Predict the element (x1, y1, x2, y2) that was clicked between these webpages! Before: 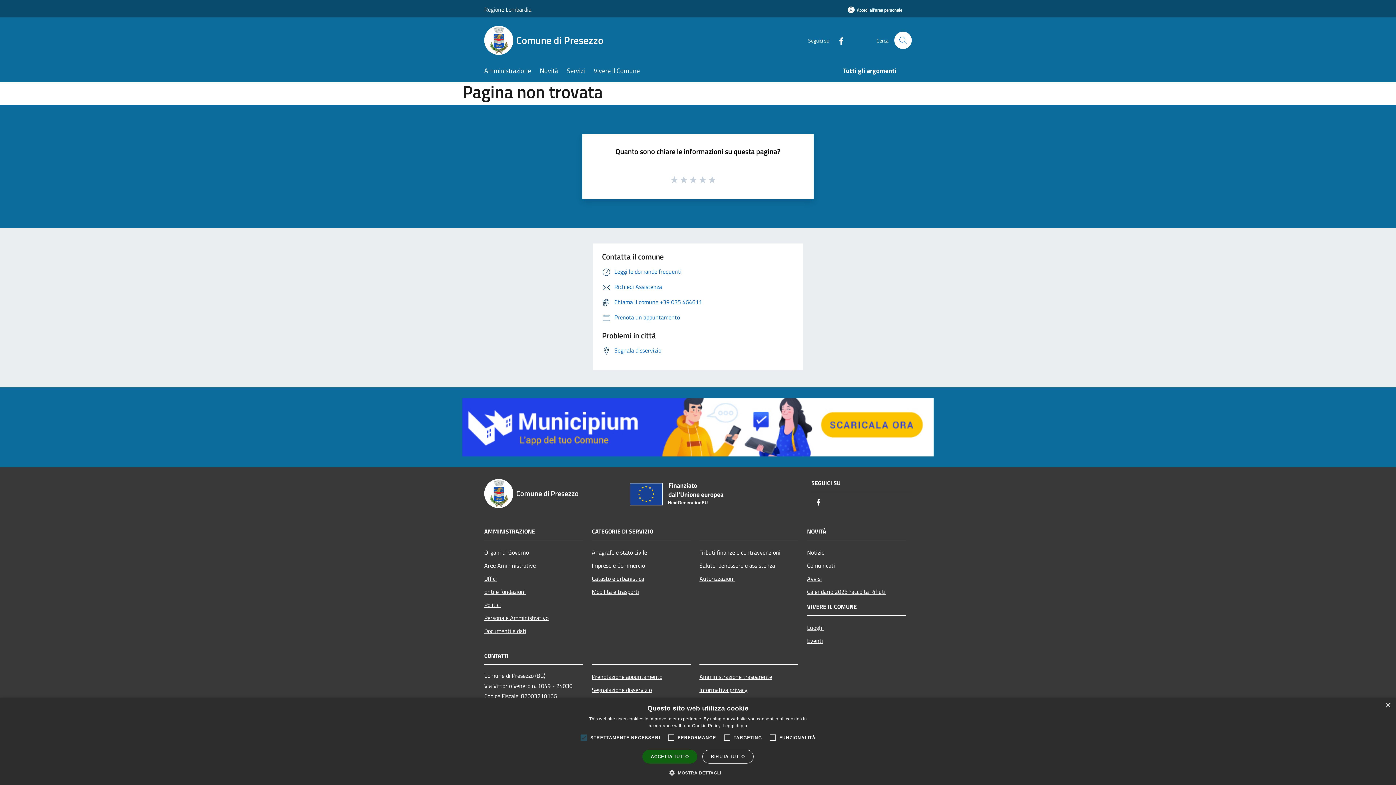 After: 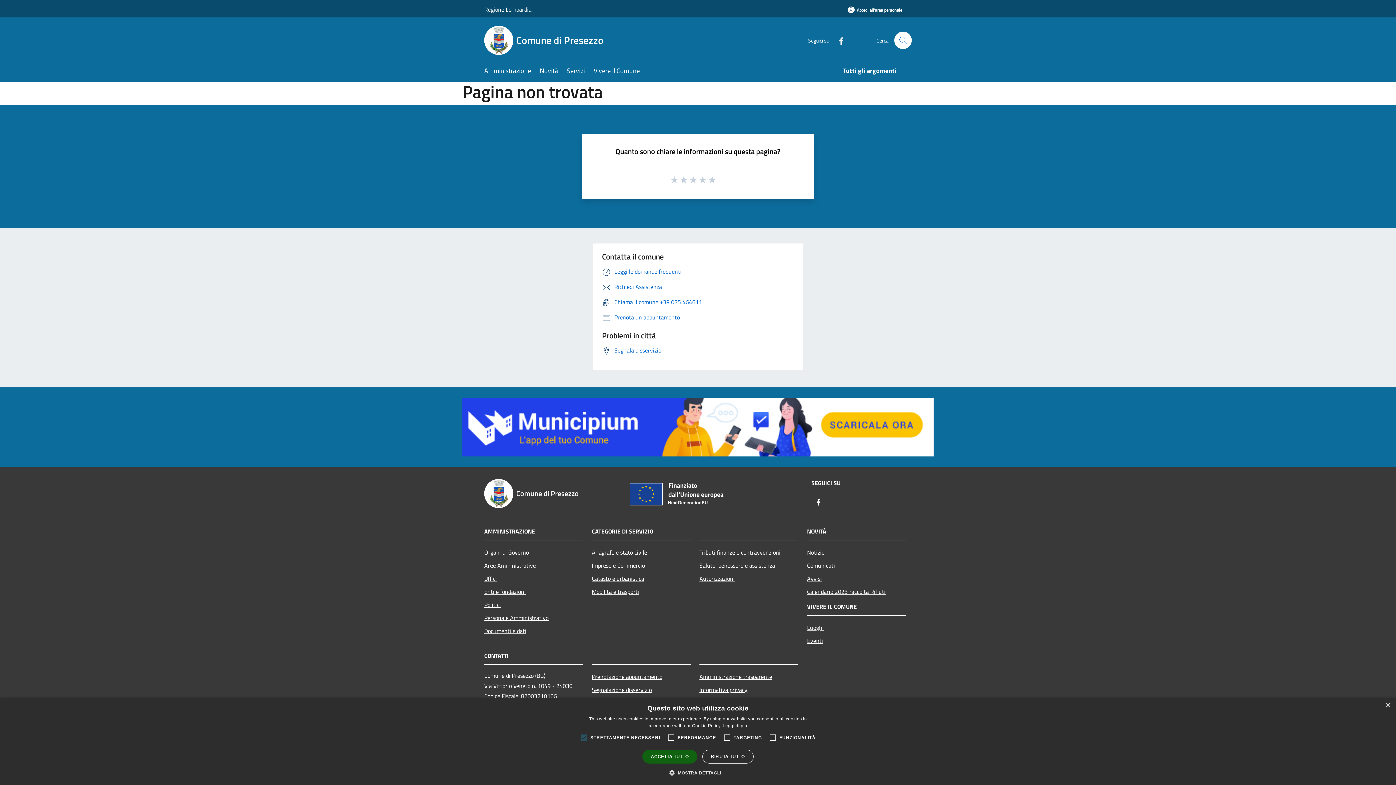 Action: bbox: (831, 35, 845, 45) label: Facebook